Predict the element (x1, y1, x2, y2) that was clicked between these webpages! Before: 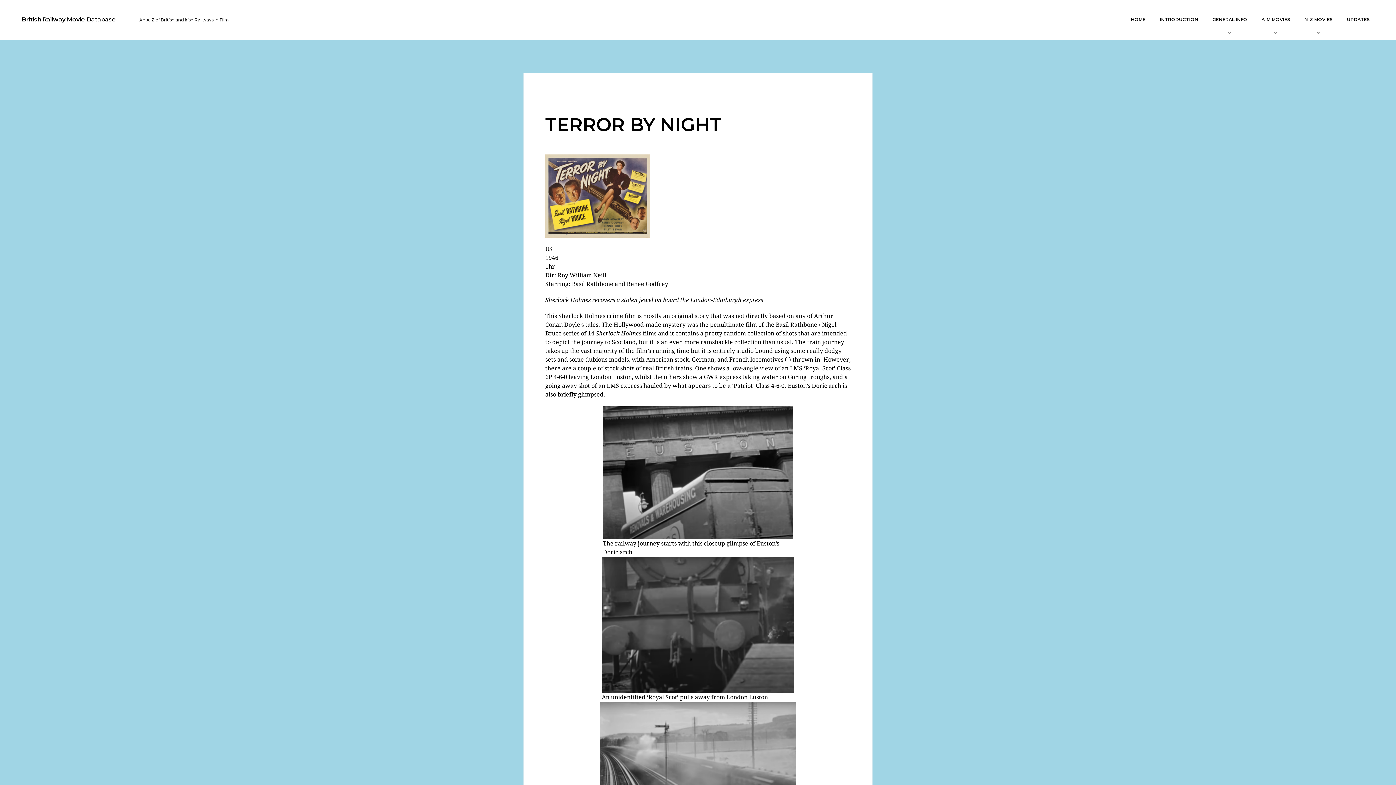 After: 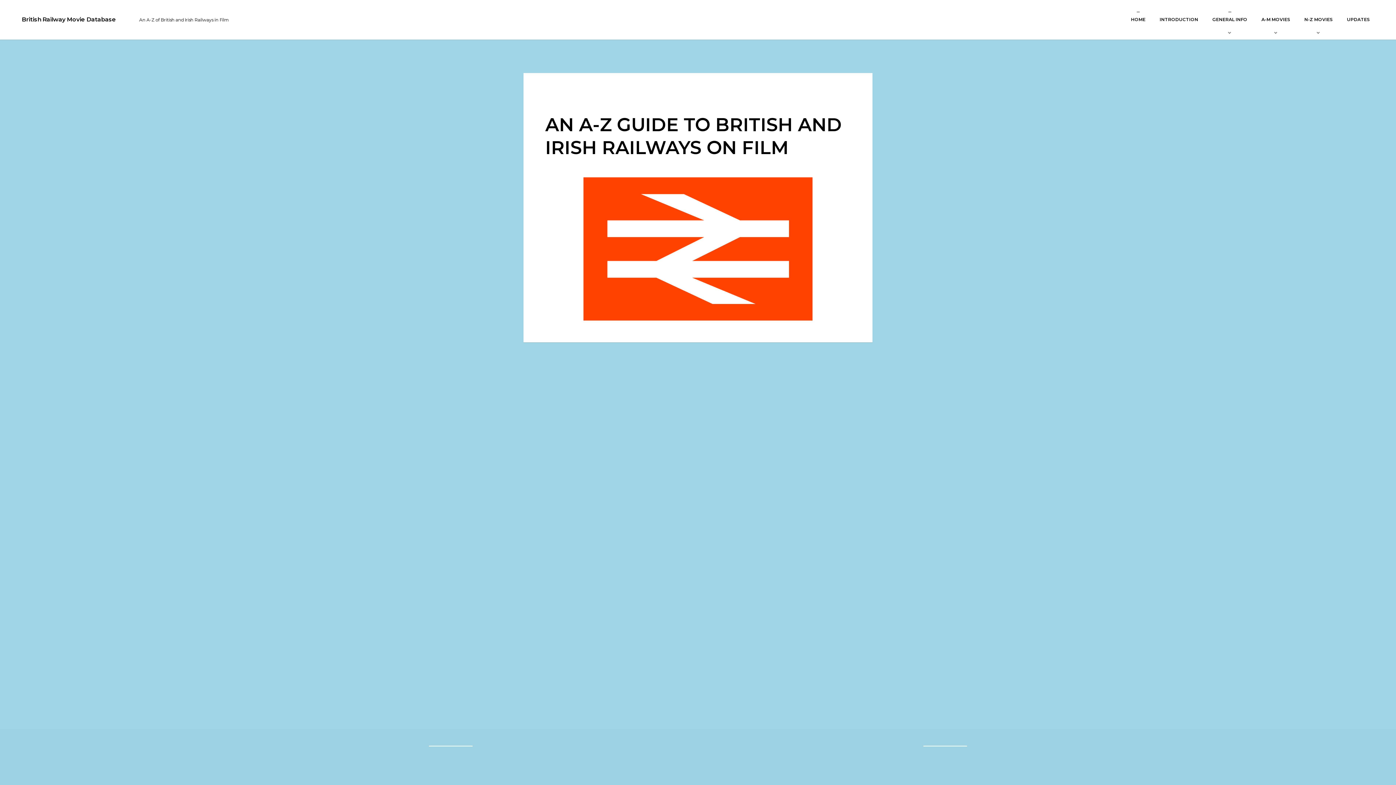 Action: bbox: (1126, 16, 1150, 22) label: HOME